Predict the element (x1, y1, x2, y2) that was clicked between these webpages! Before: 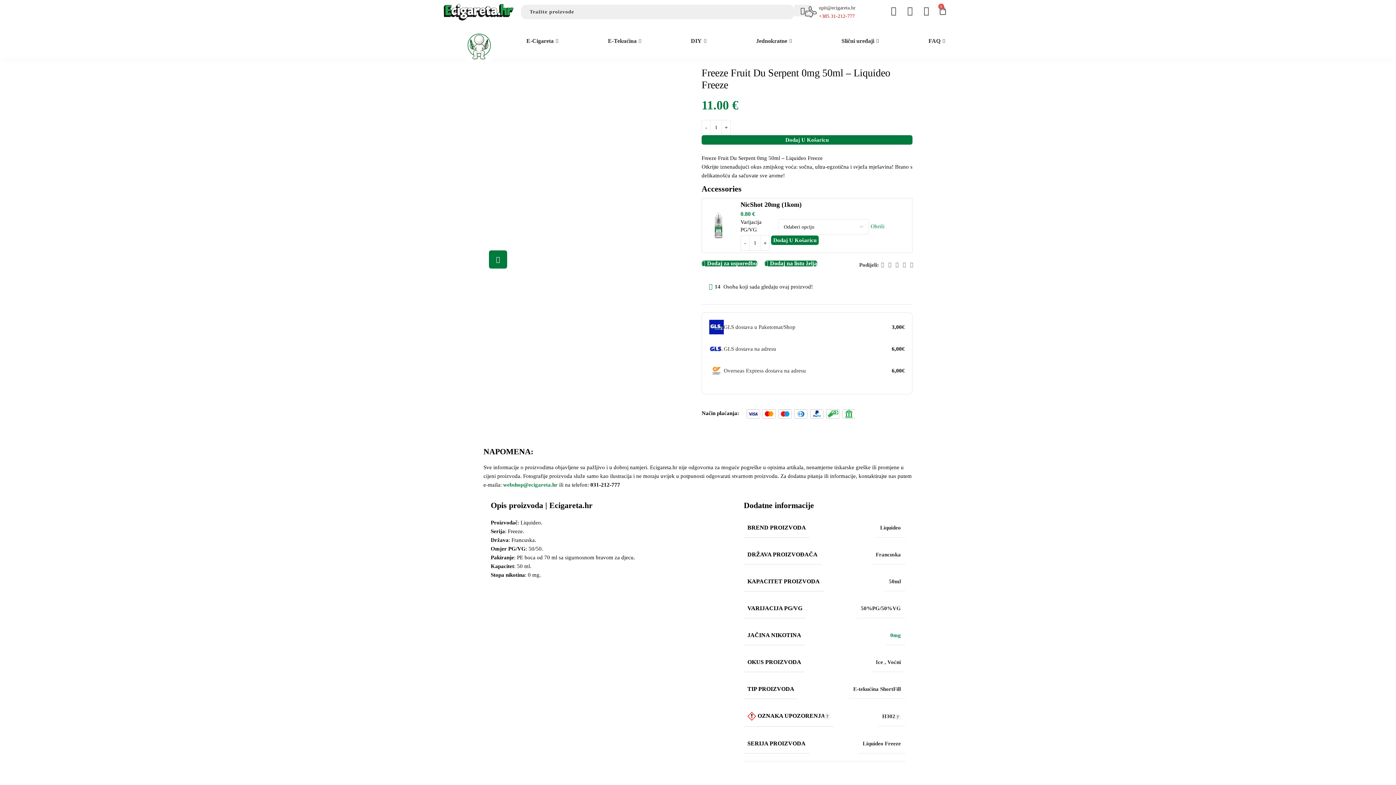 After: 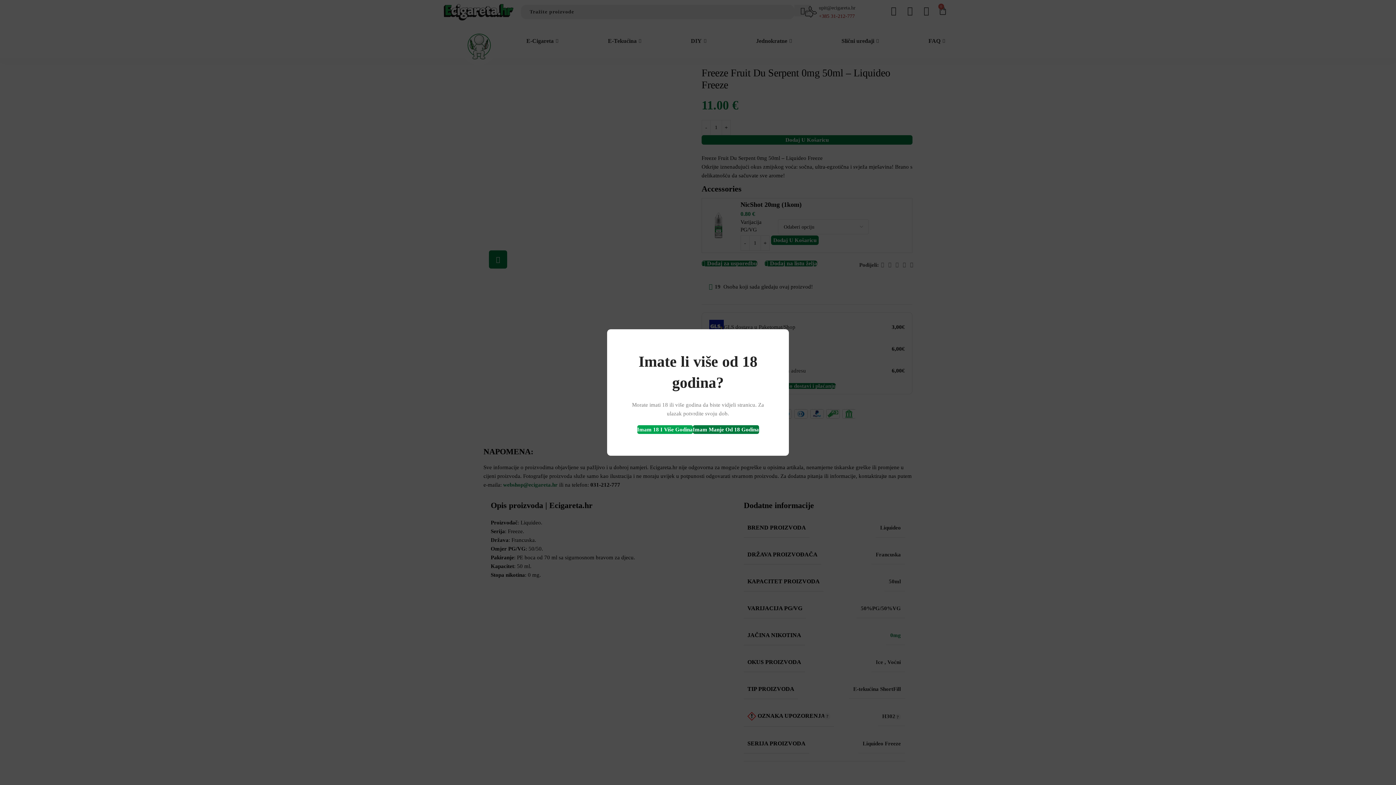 Action: label: Klikni za uvećanje bbox: (489, 250, 507, 268)